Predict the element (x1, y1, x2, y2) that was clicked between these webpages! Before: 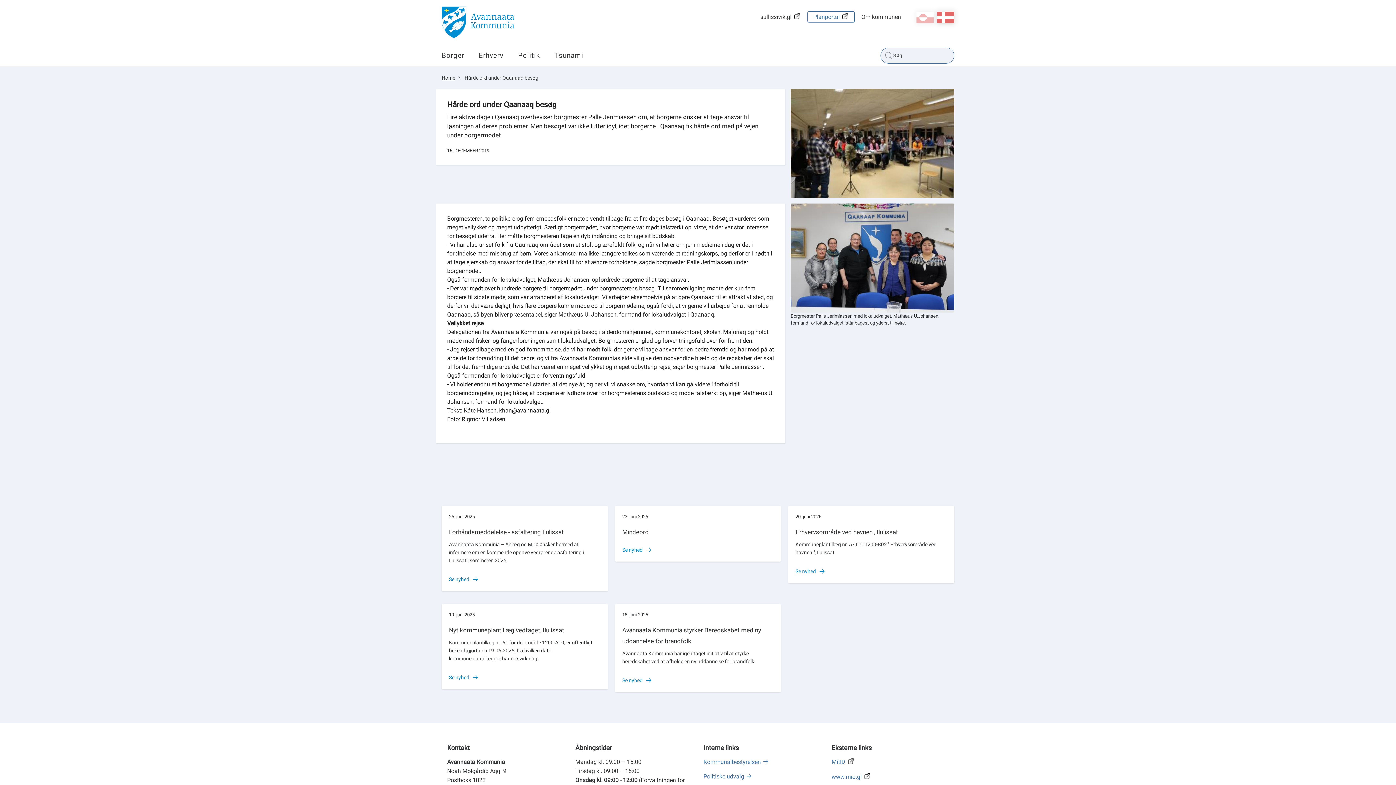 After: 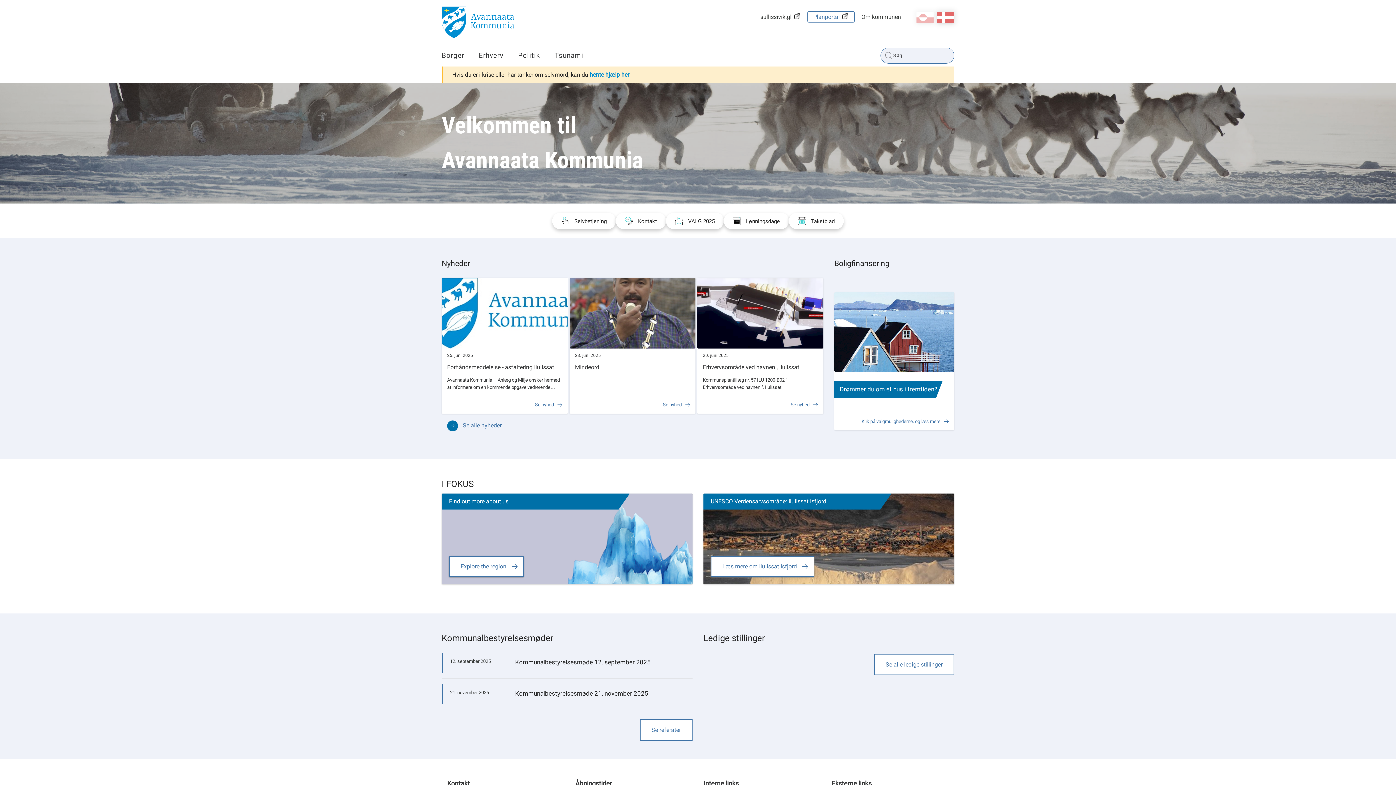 Action: bbox: (441, 5, 514, 39)